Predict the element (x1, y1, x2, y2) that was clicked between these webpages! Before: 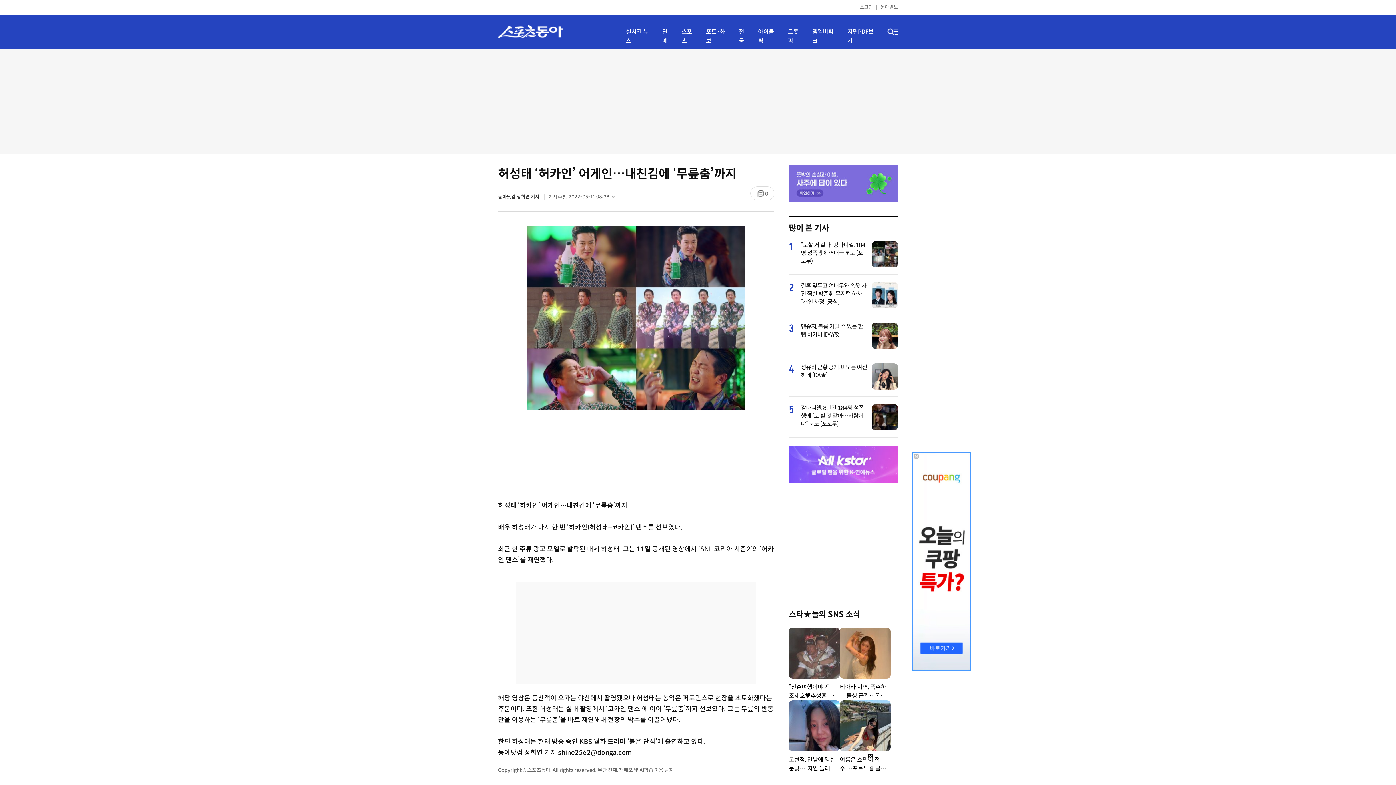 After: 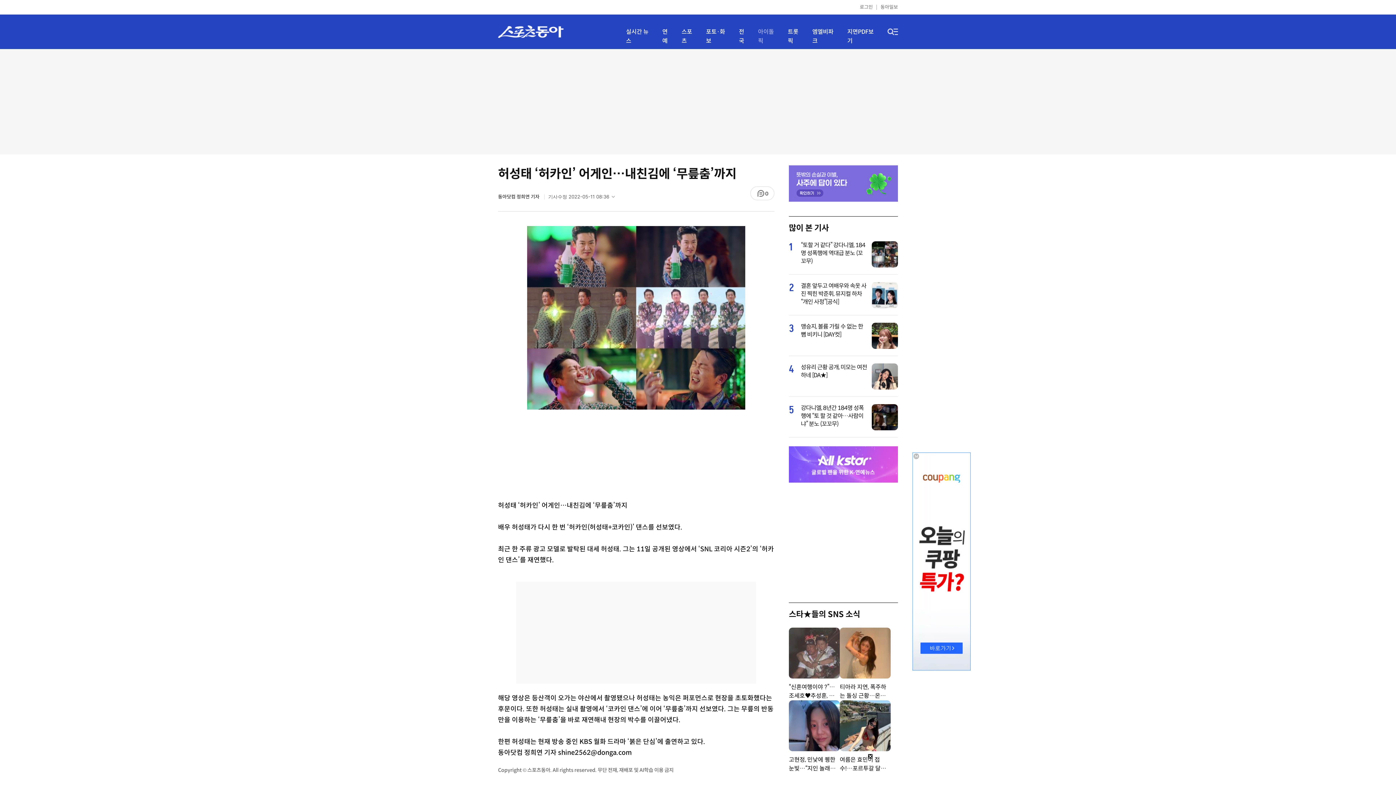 Action: bbox: (758, 27, 779, 45) label: 아이돌픽